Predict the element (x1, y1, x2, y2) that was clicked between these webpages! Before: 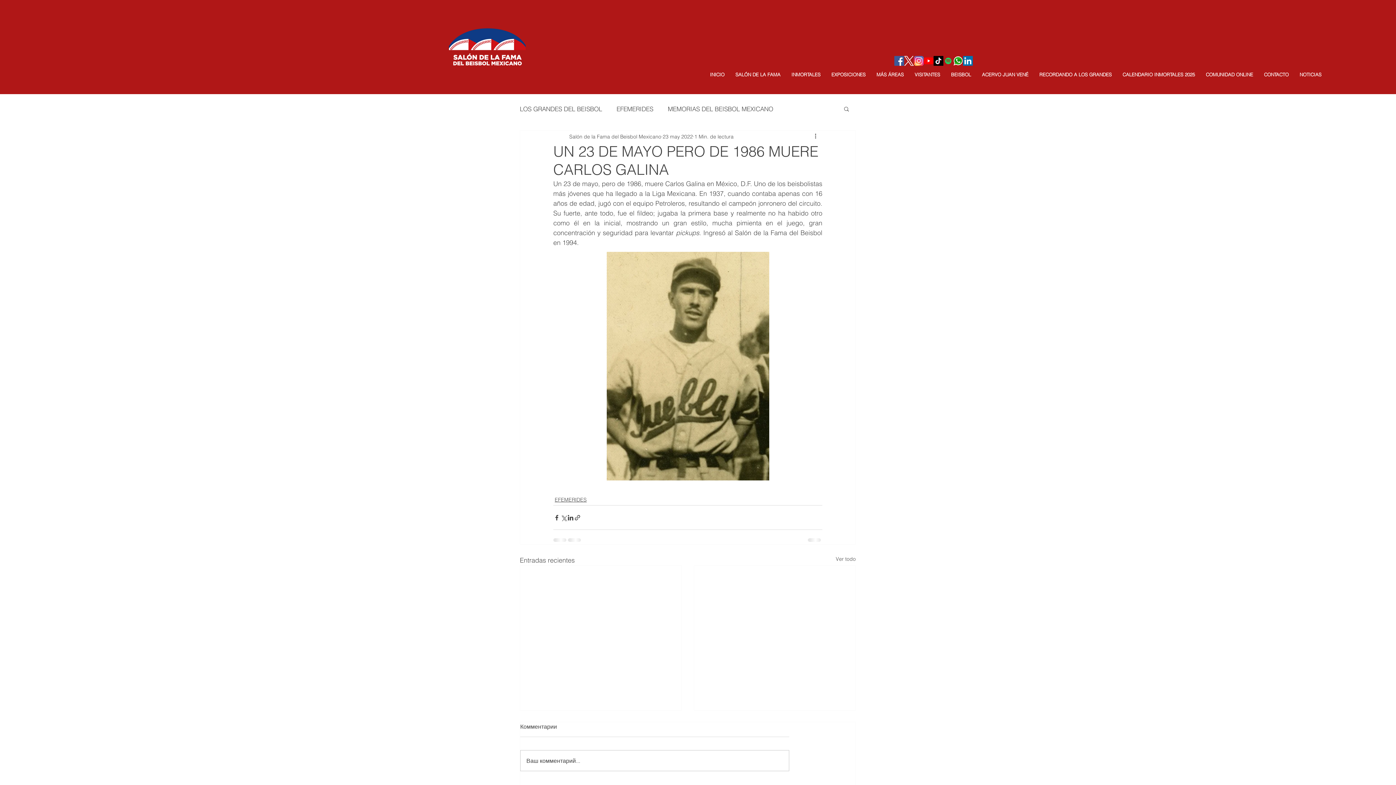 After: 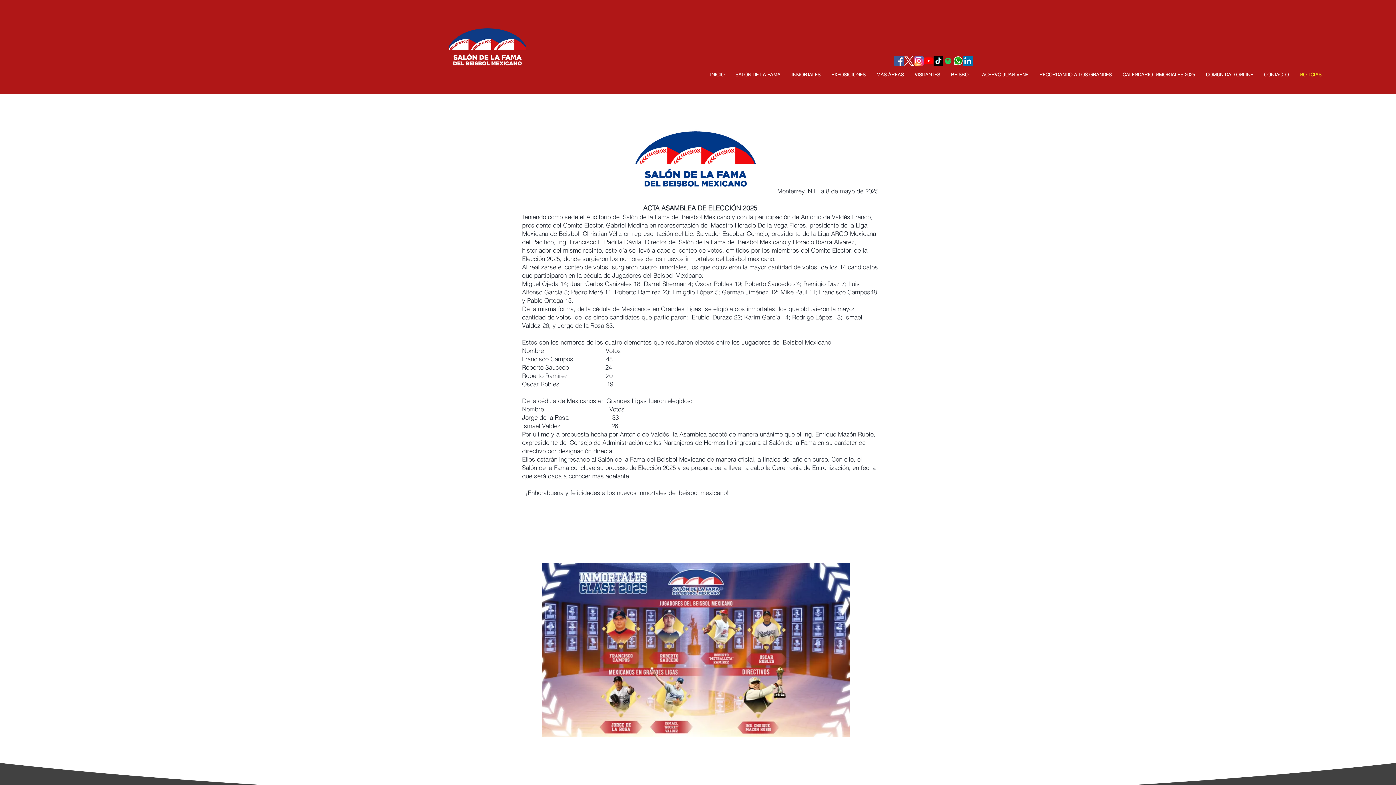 Action: bbox: (1294, 68, 1327, 80) label: NOTICIAS